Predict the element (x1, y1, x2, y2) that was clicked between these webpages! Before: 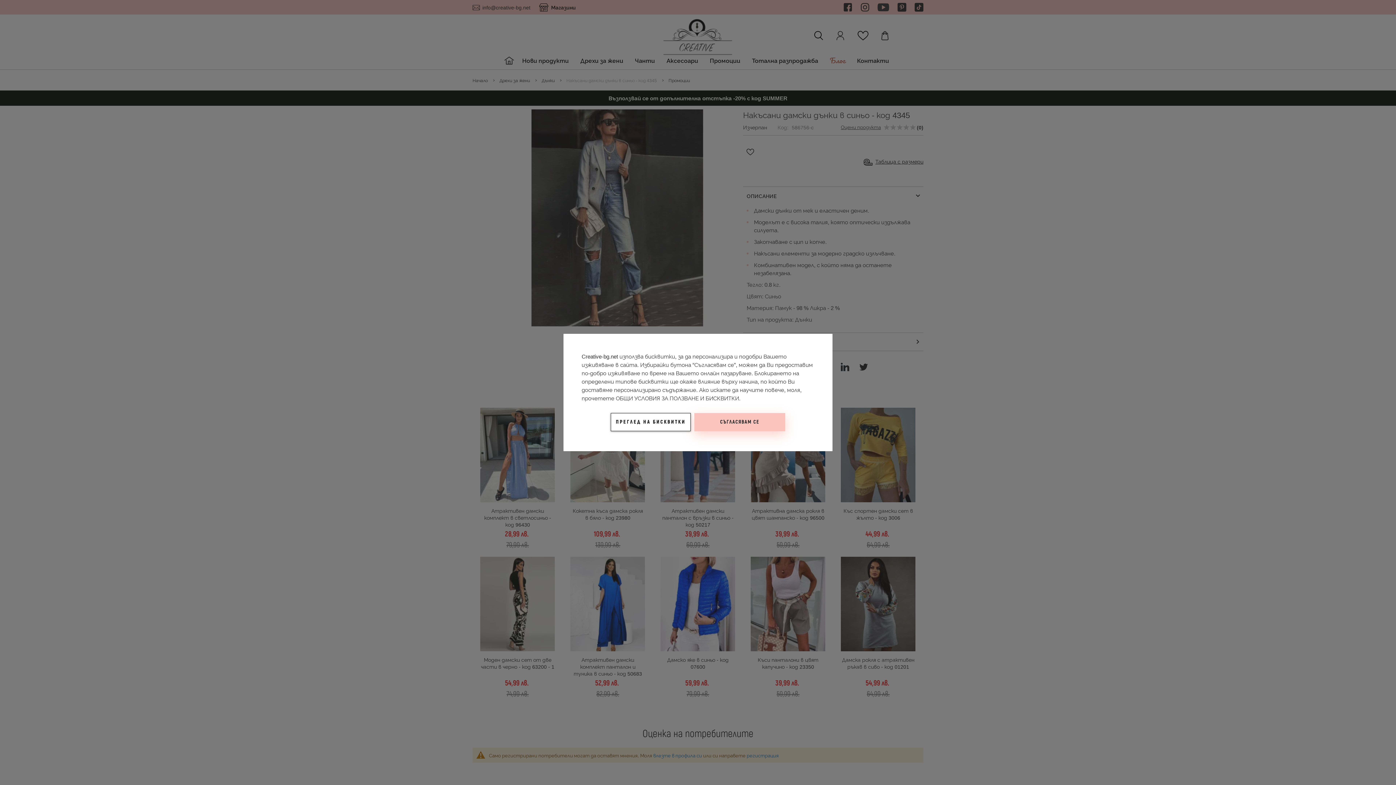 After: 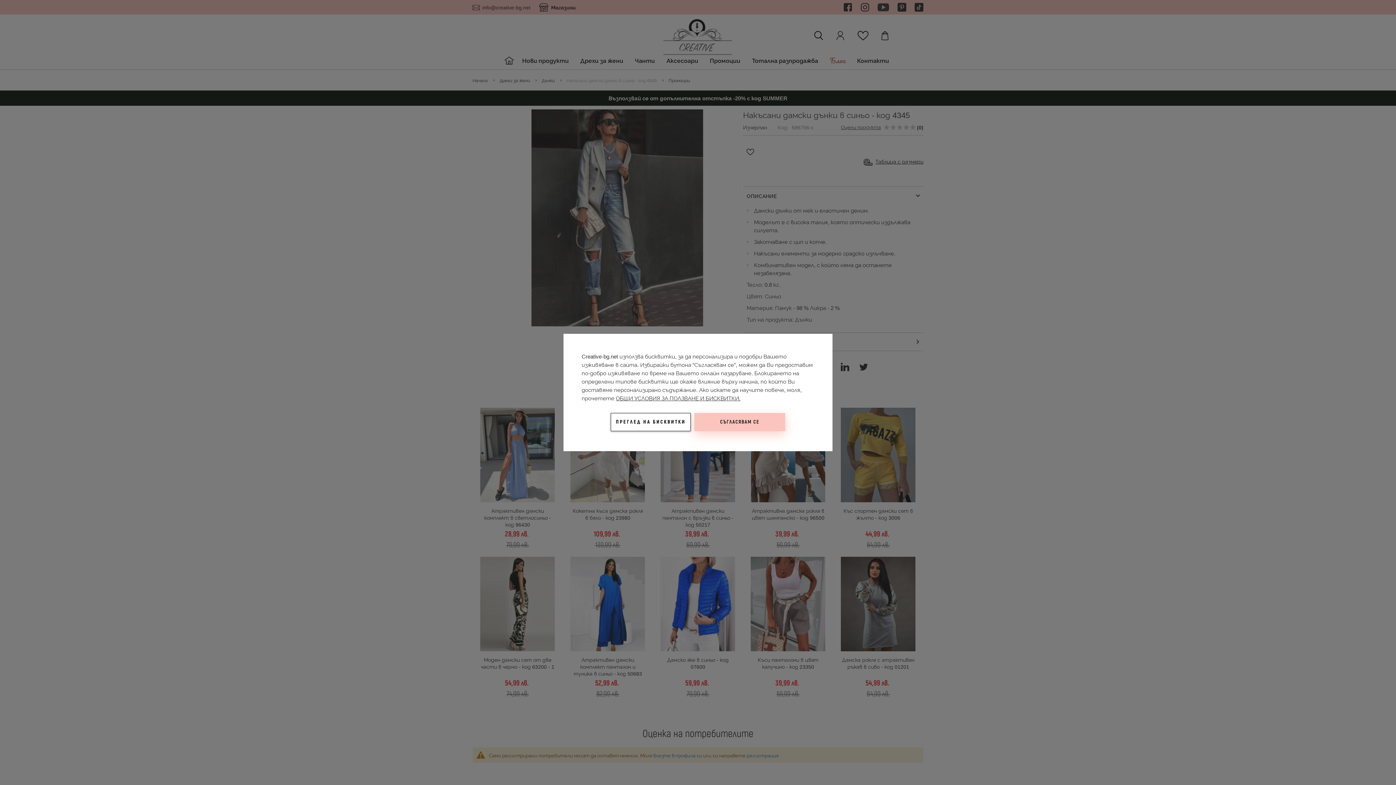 Action: bbox: (616, 394, 740, 402) label: ОБЩИ УСЛОВИЯ ЗА ПОЛЗВАНЕ И БИСКВИТКИ.